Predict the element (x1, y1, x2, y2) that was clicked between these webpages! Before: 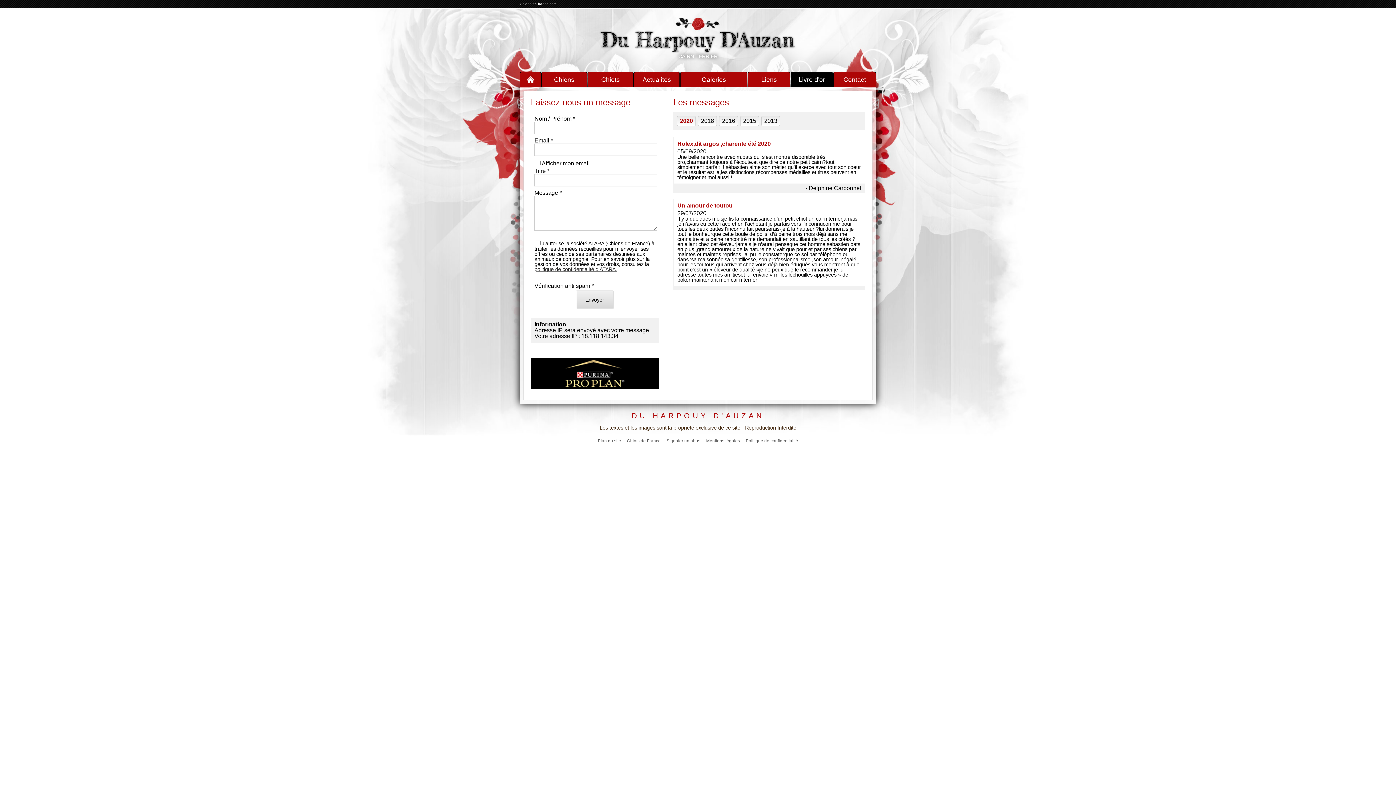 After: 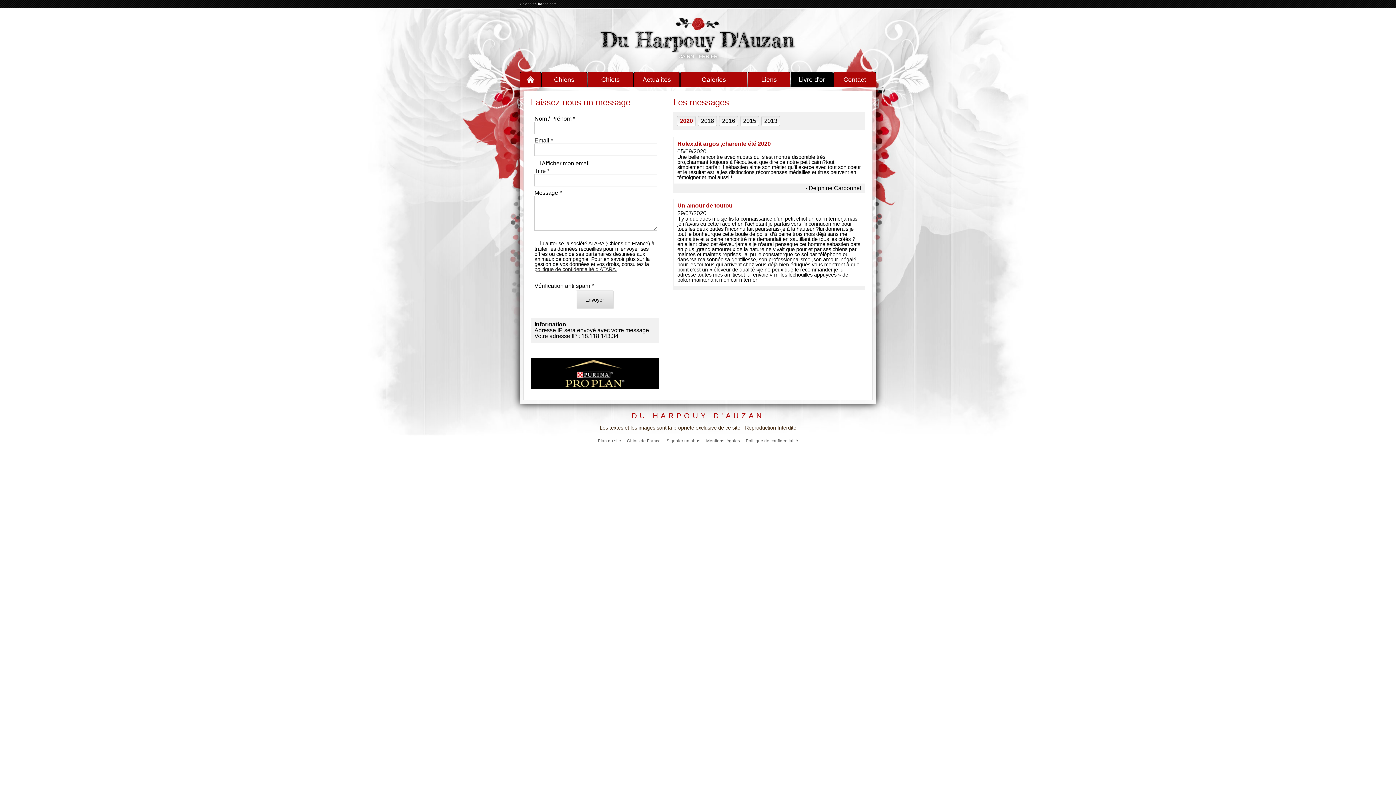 Action: label: Livre d'or bbox: (790, 72, 833, 86)